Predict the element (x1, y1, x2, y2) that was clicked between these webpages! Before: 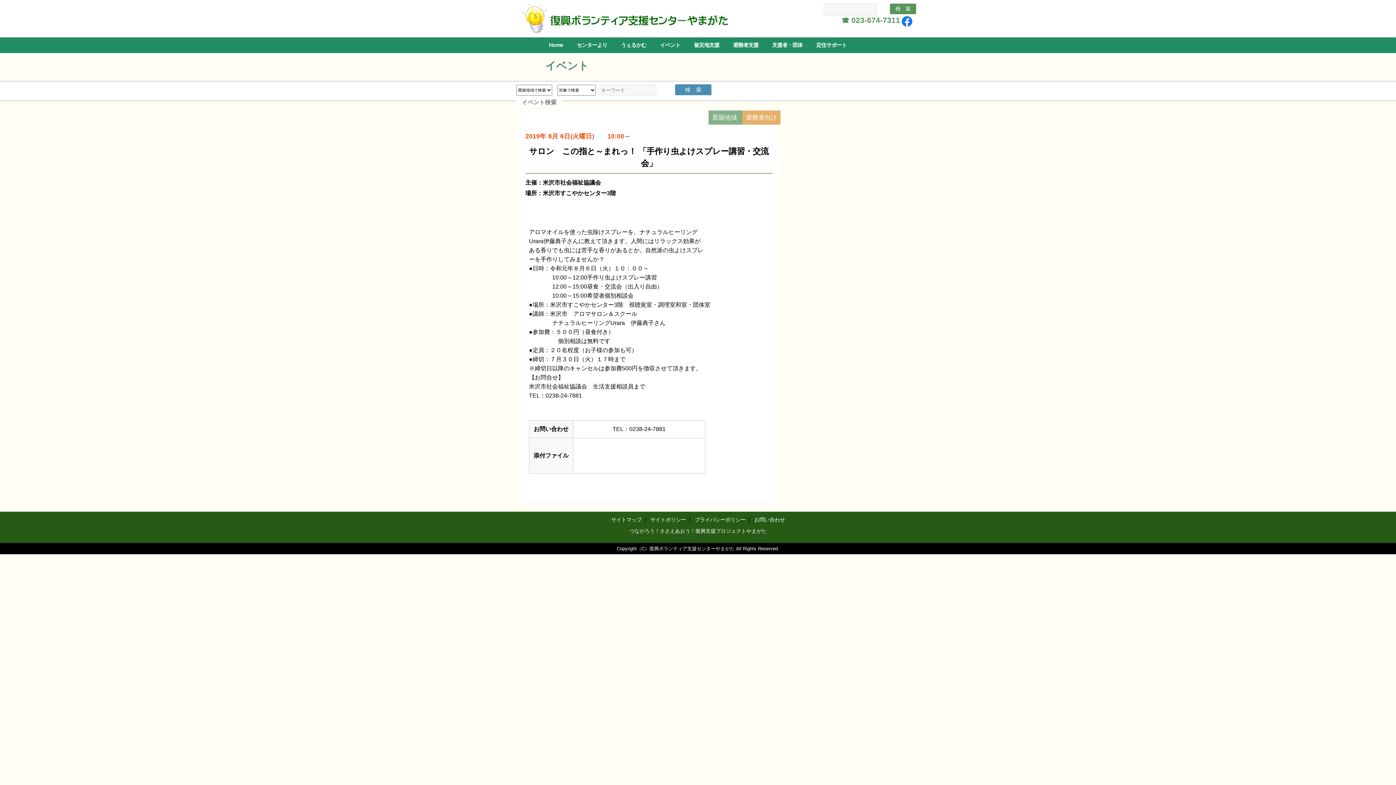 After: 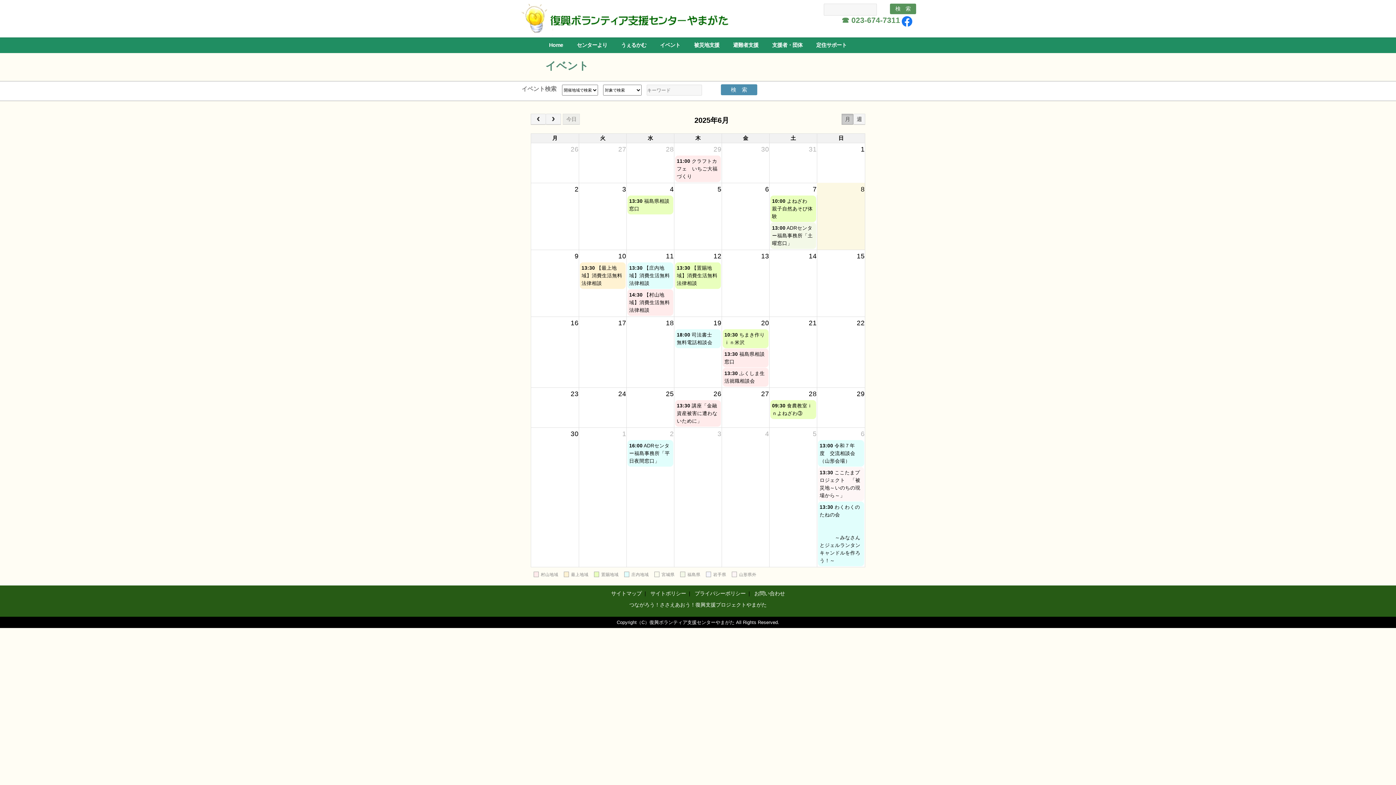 Action: label: イベント bbox: (653, 37, 687, 53)